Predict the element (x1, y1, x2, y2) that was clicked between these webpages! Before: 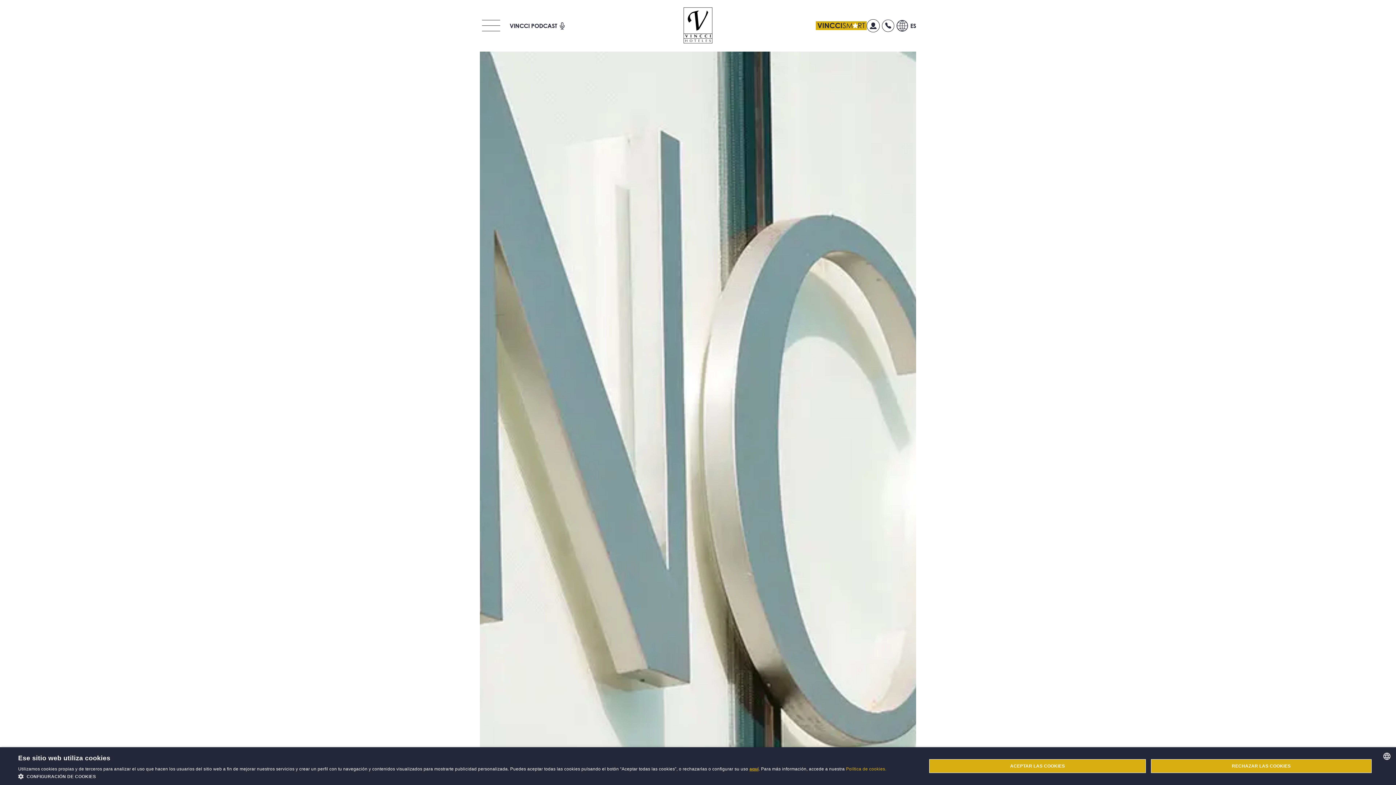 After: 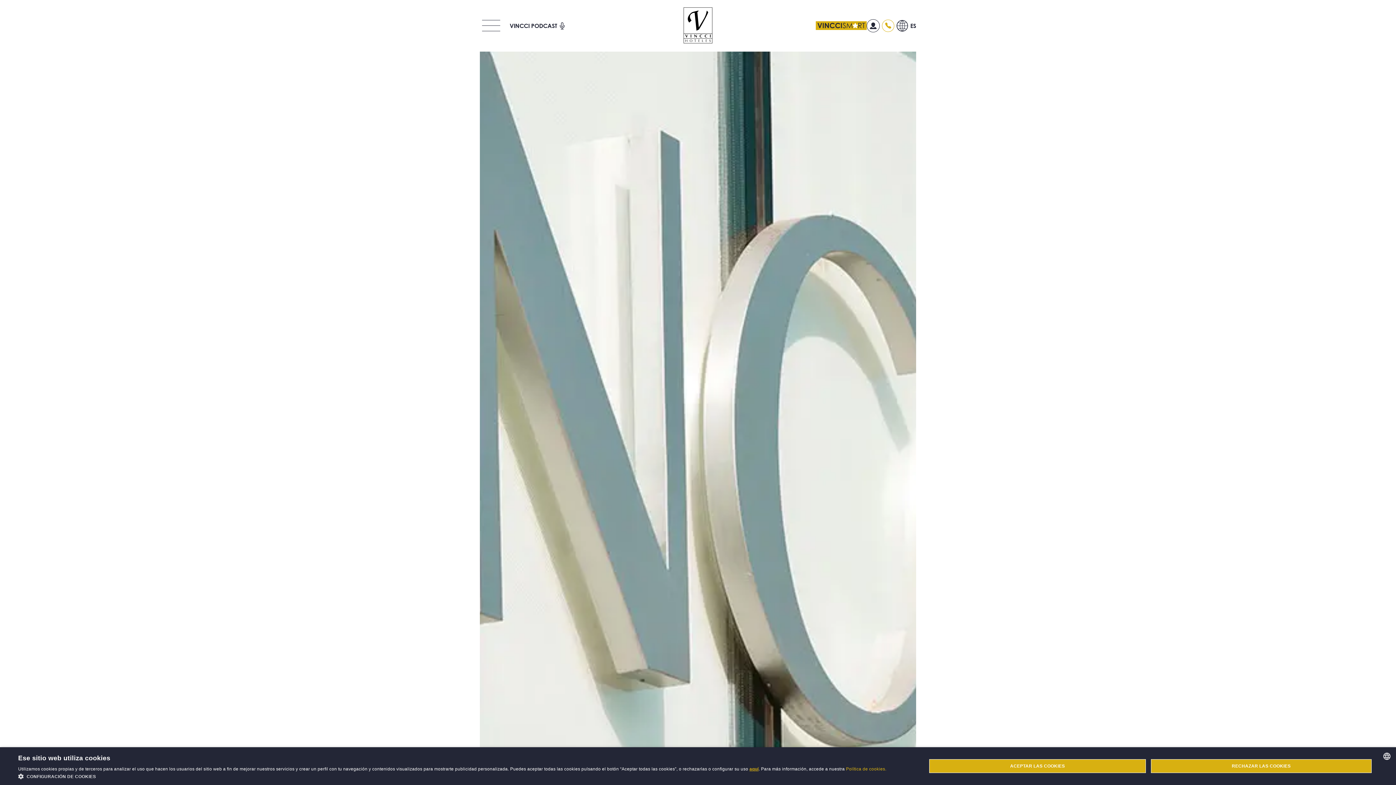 Action: bbox: (880, 19, 896, 32) label: 
